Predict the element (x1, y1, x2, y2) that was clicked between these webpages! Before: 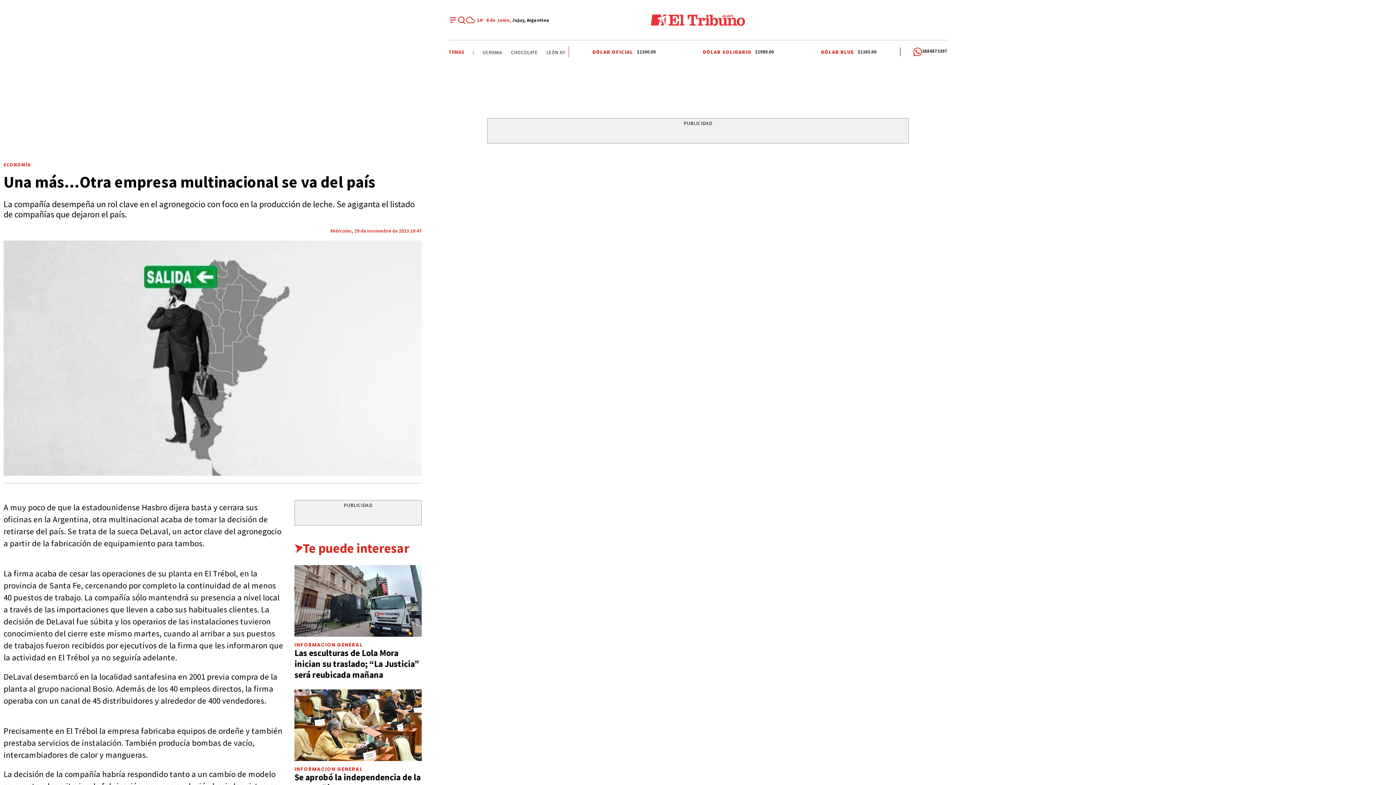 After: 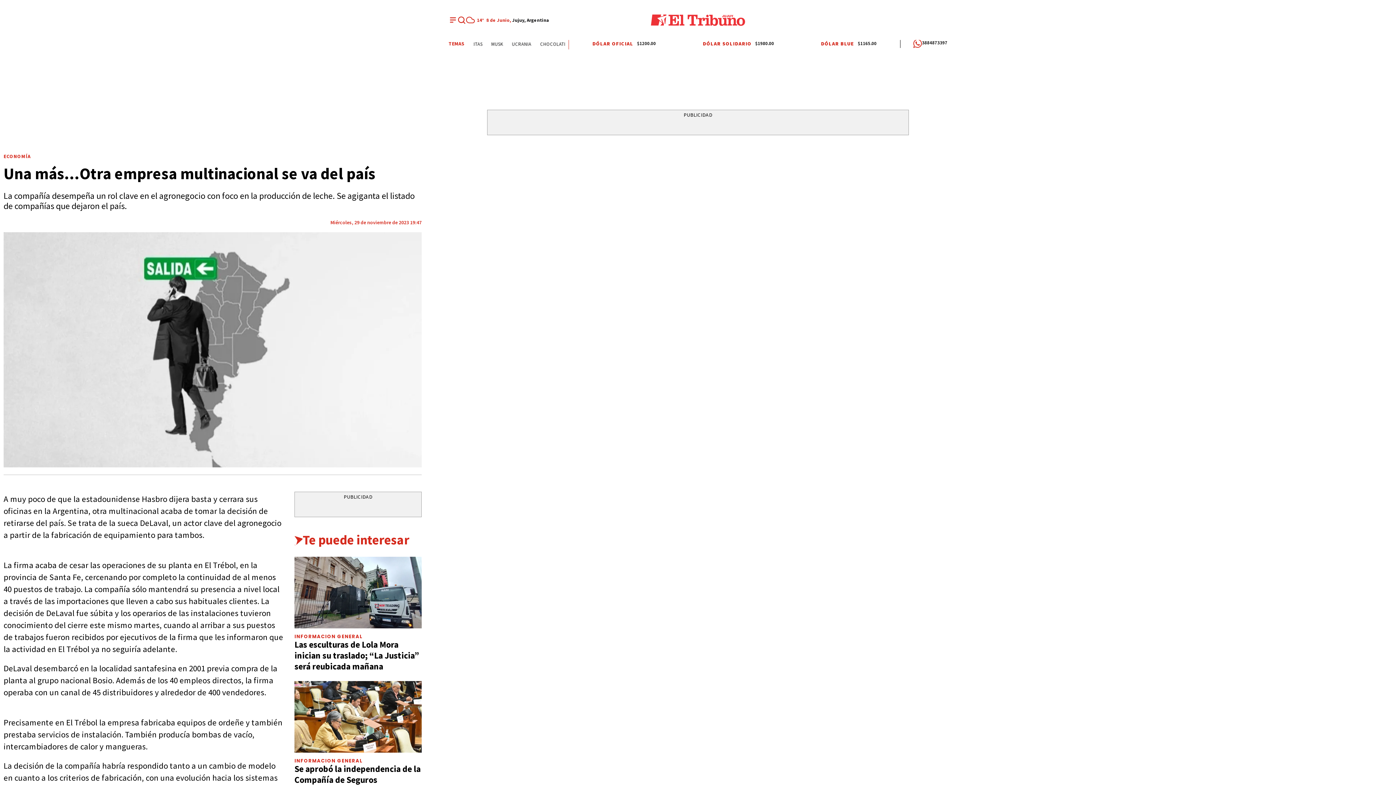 Action: label: Se aprobó la independencia de la Compañía de Seguros bbox: (294, 771, 420, 794)